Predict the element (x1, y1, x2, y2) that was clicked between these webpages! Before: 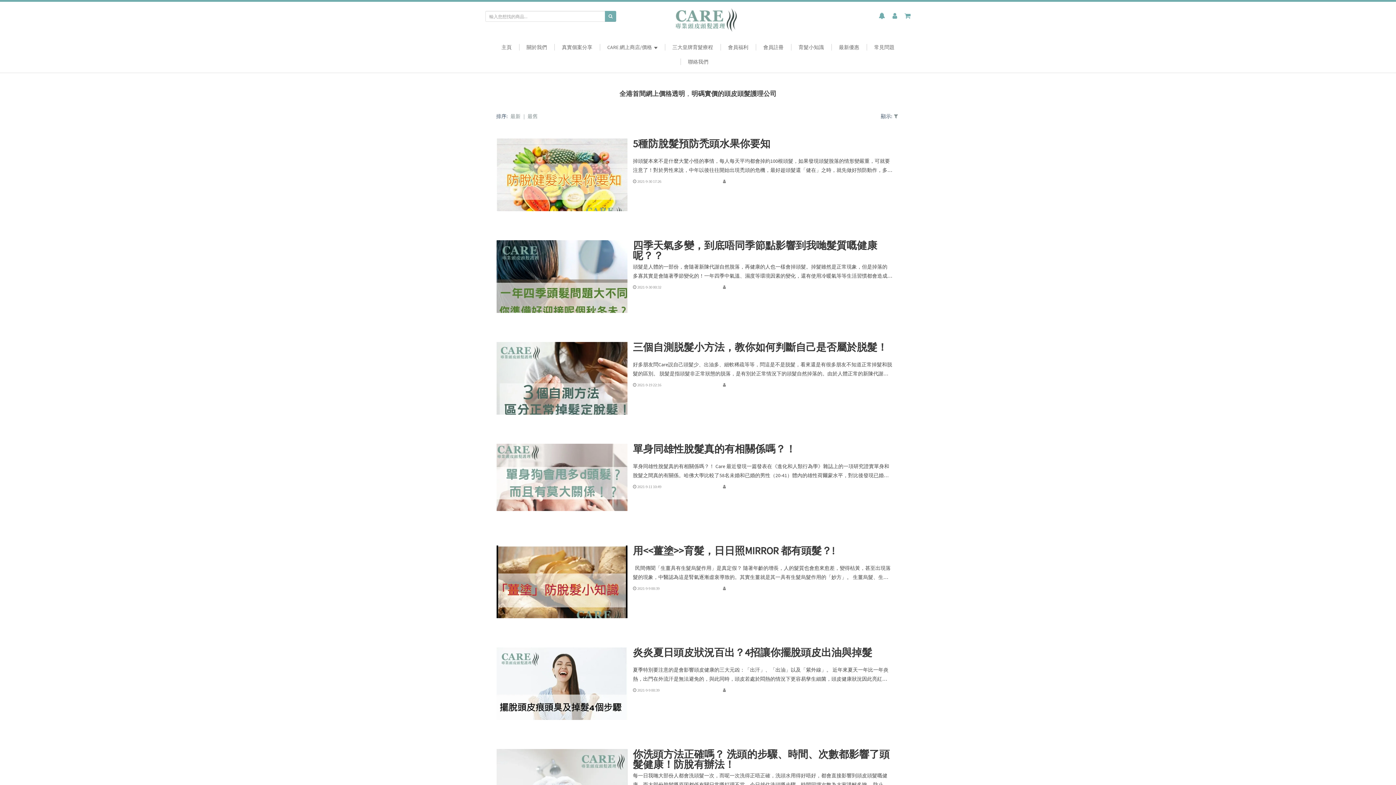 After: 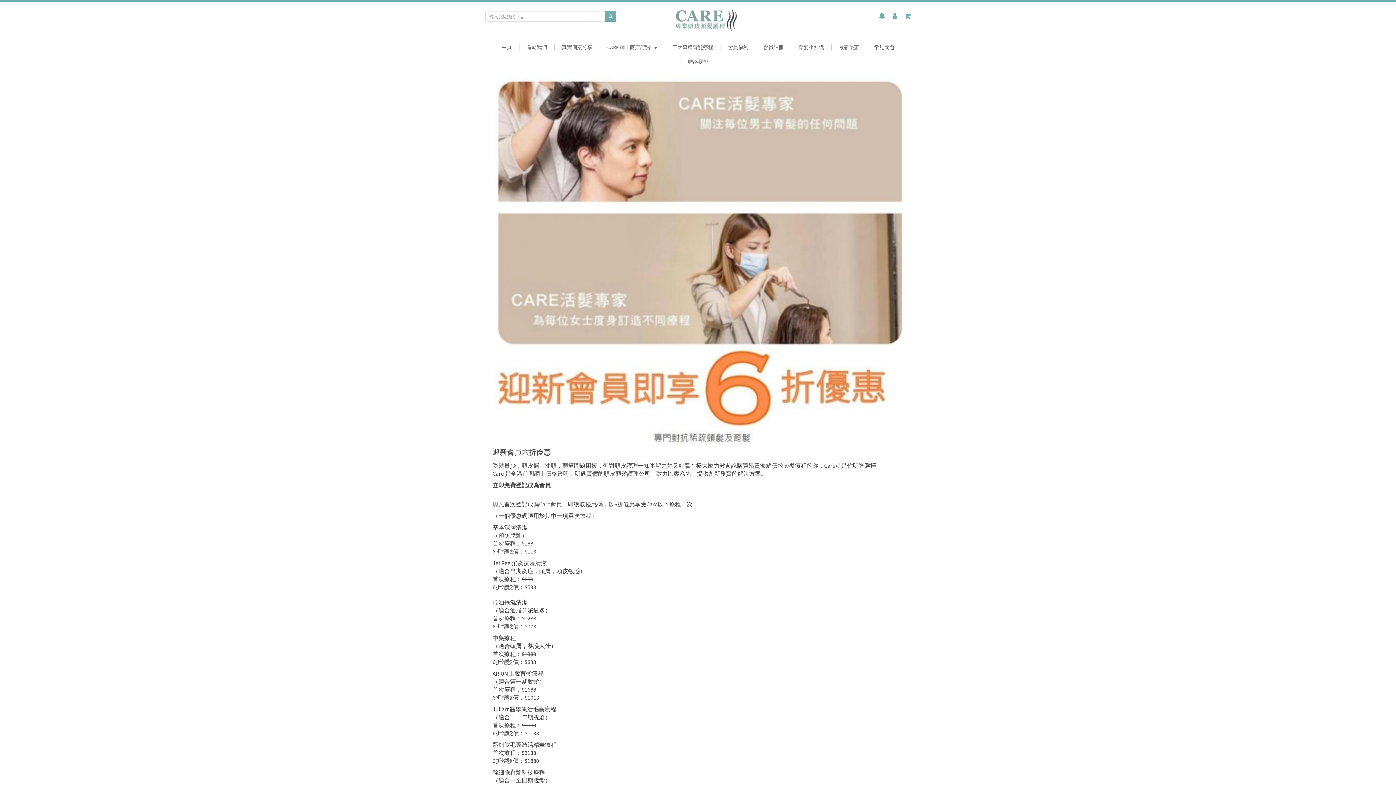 Action: label: 會員註冊 bbox: (755, 44, 783, 50)